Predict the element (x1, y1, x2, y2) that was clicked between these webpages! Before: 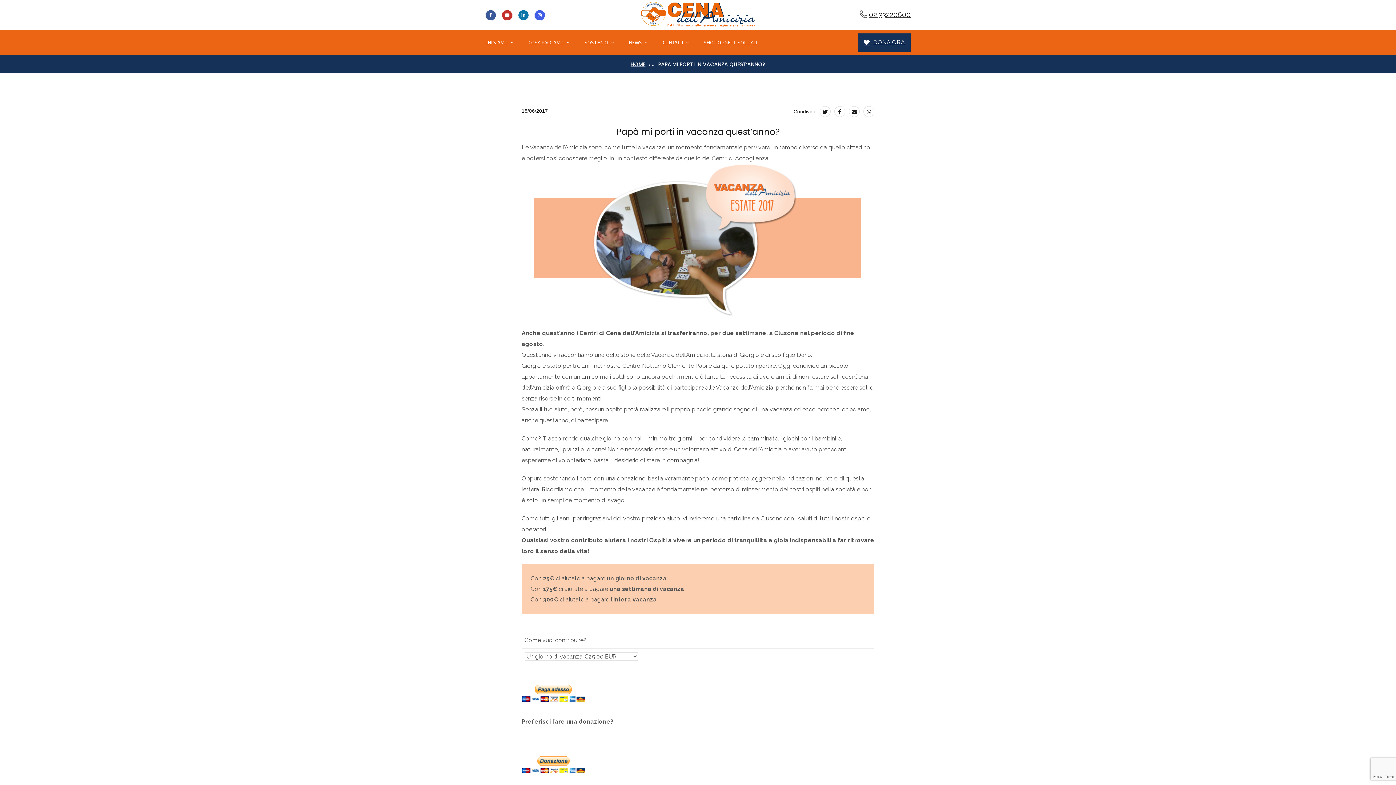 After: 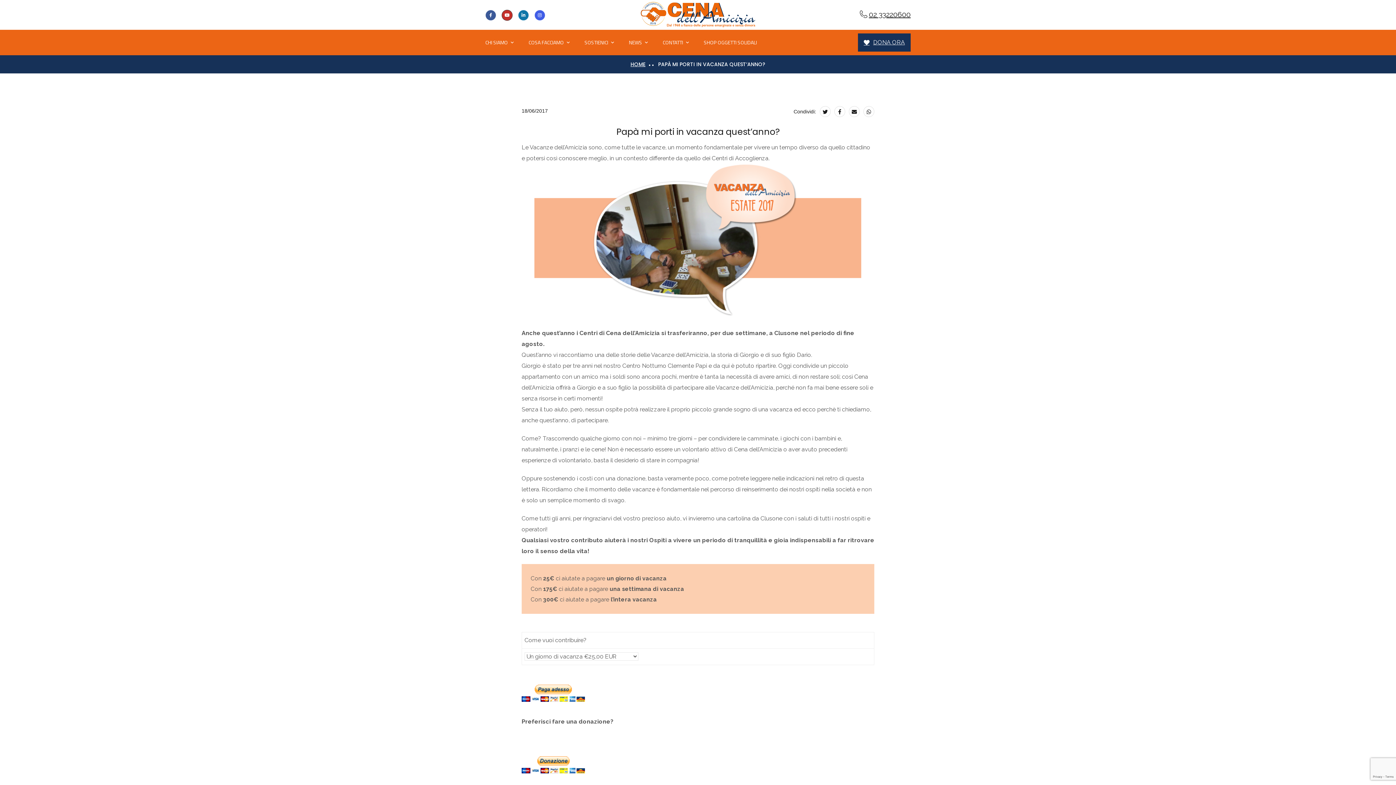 Action: bbox: (501, 9, 512, 20)